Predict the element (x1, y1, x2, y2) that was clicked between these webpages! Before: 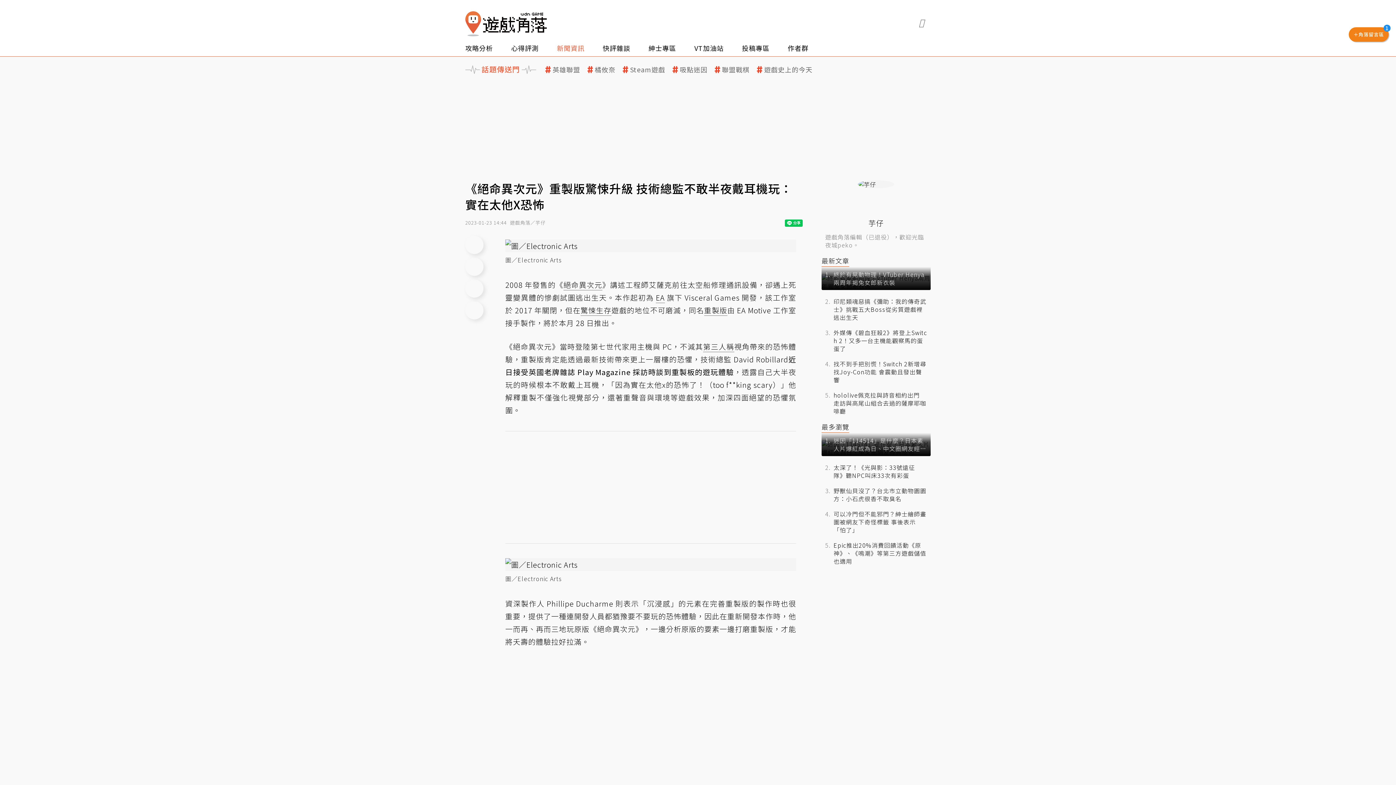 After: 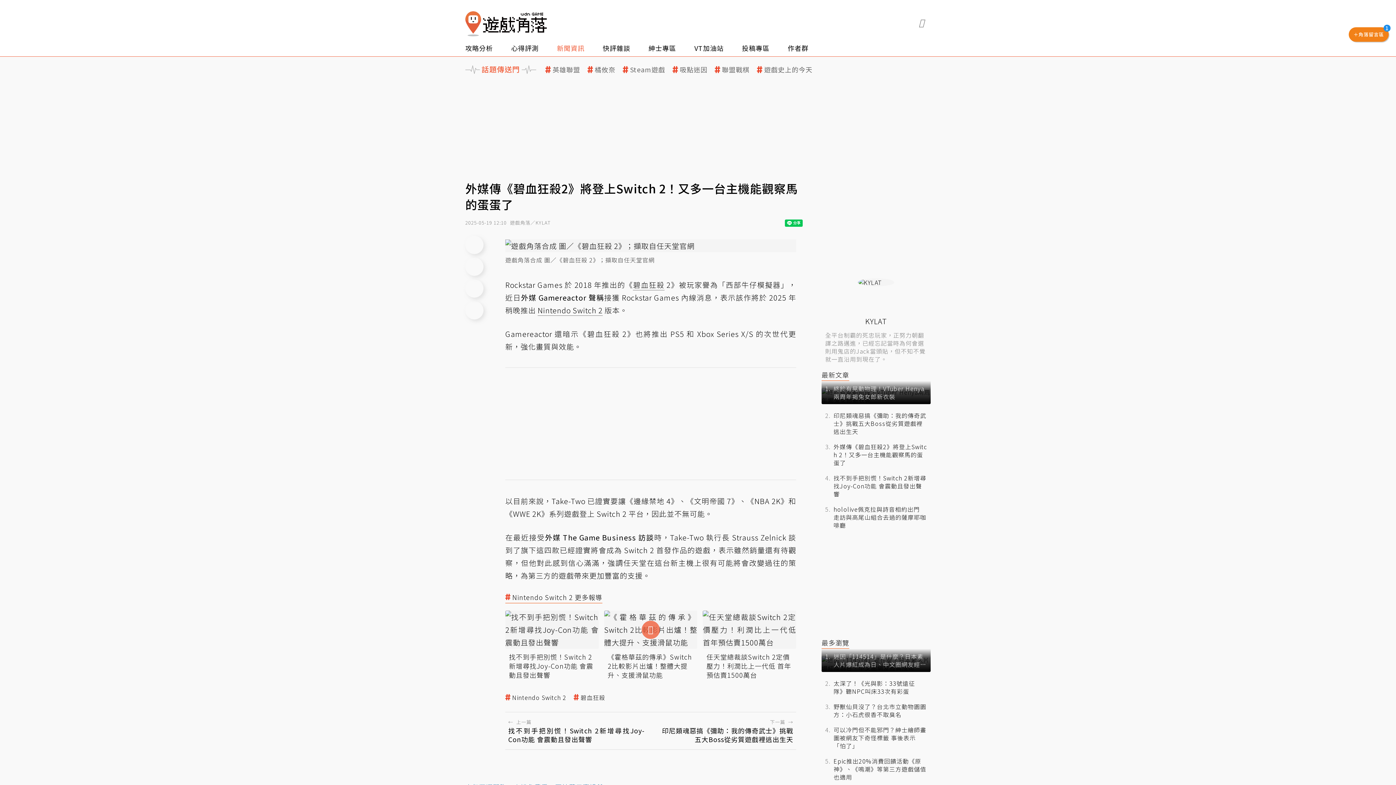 Action: bbox: (821, 325, 930, 356) label: 外媒傳《碧血狂殺2》將登上Switch 2！又多一台主機能觀察馬的蛋蛋了